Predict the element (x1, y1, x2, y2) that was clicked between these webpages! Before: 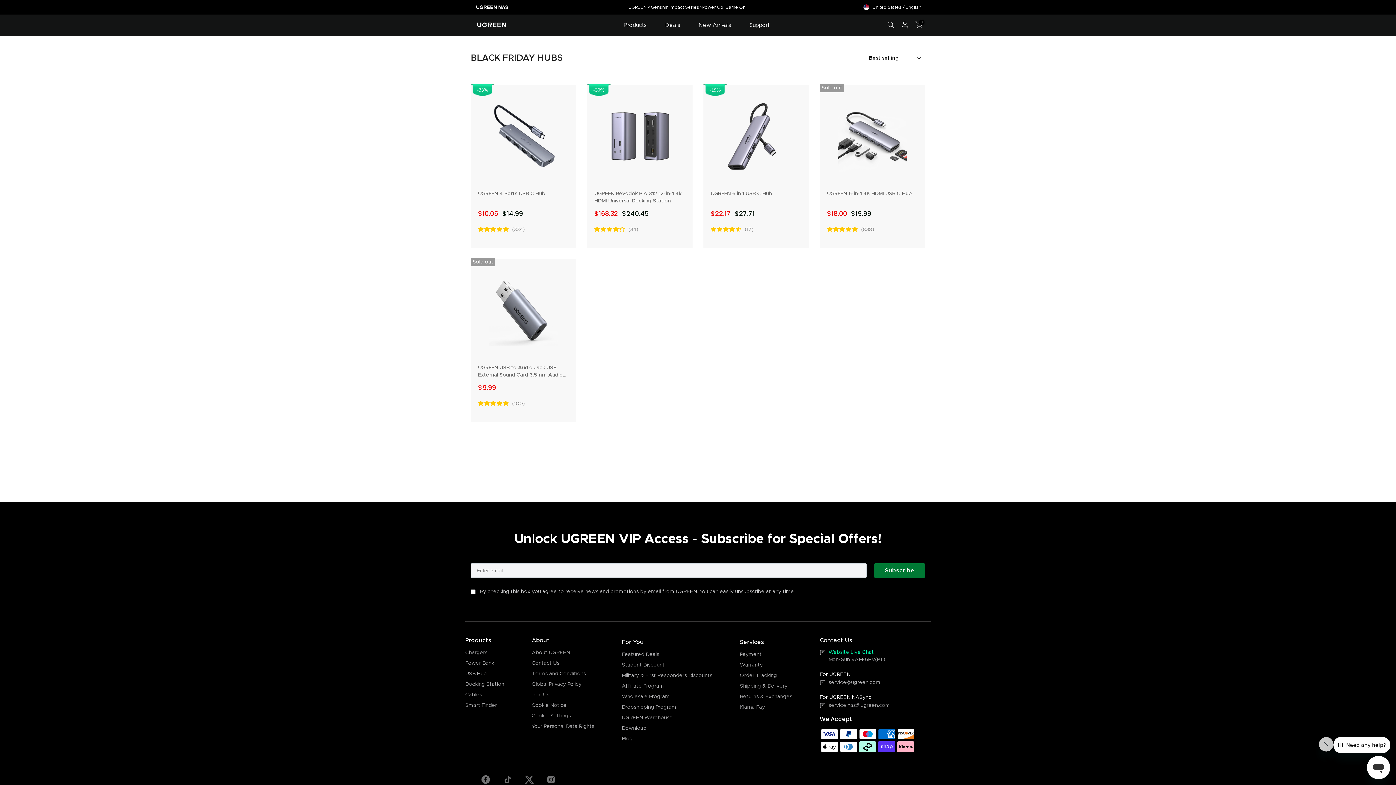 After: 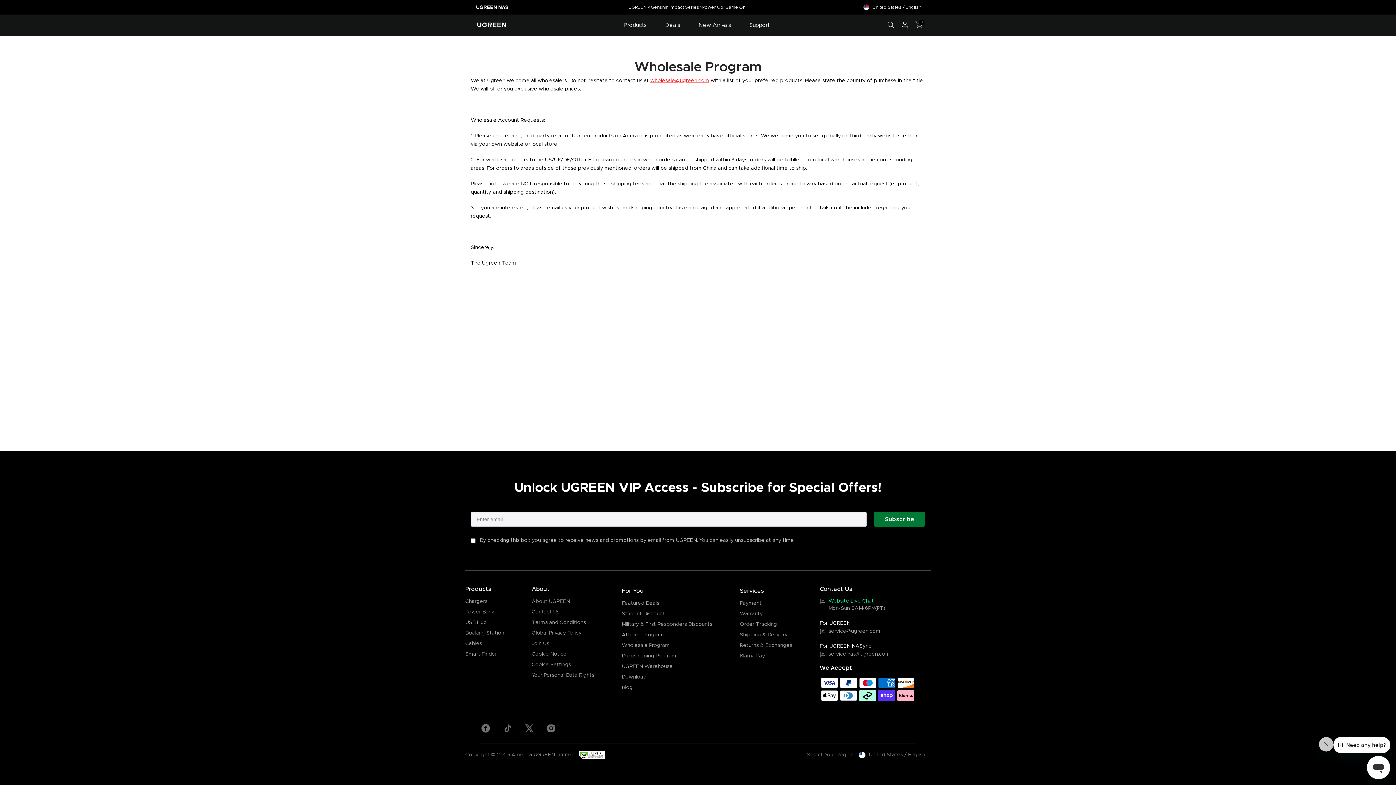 Action: bbox: (622, 694, 670, 699) label: Wholesale Program